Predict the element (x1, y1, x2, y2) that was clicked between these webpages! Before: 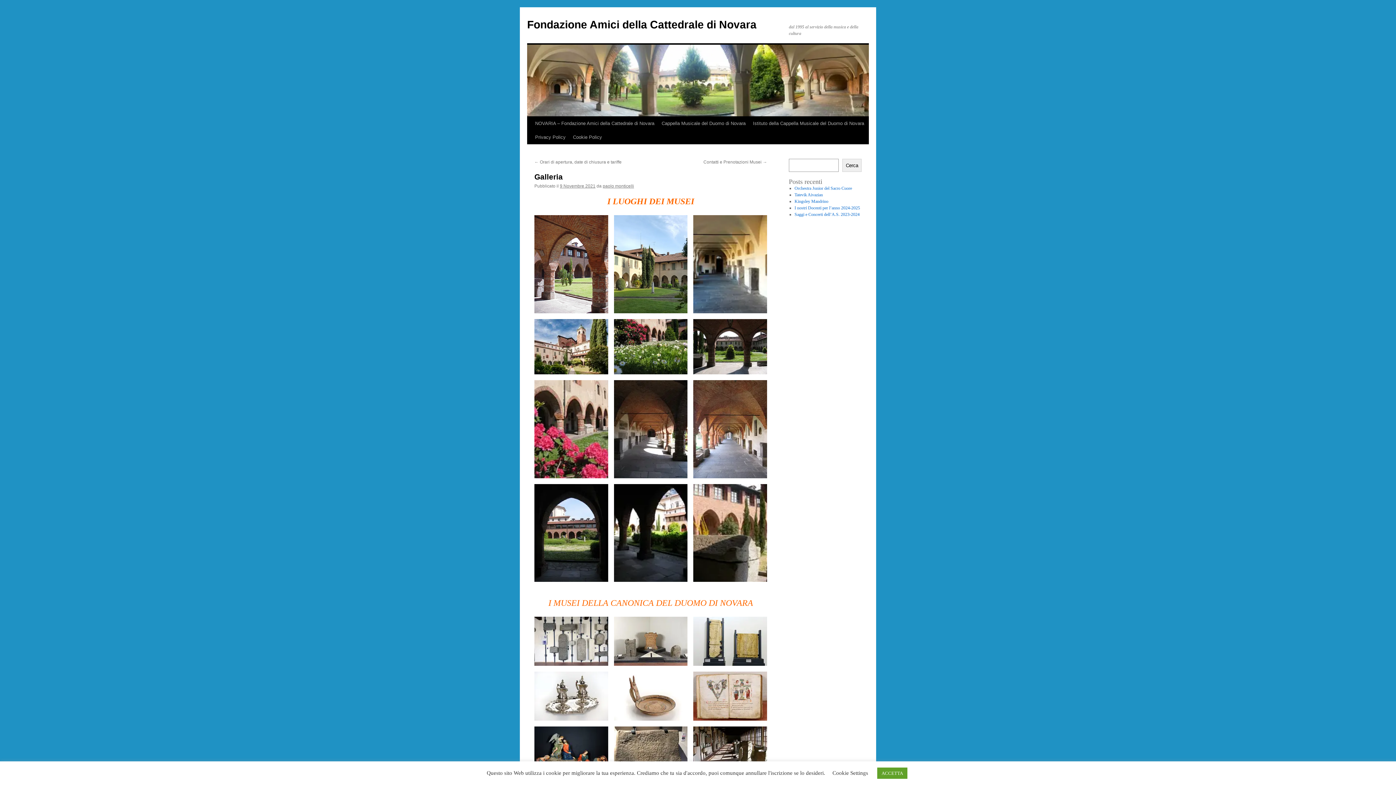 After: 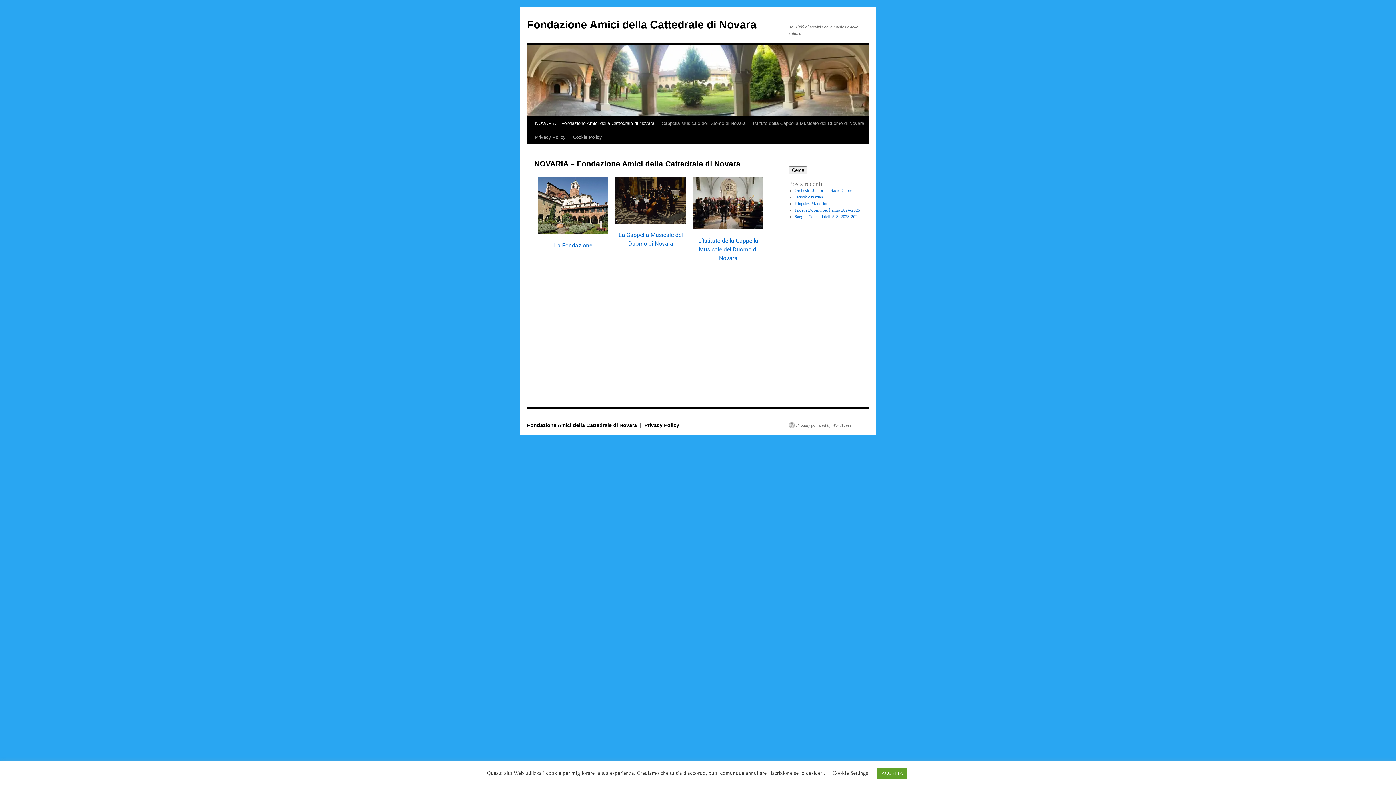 Action: bbox: (531, 116, 658, 130) label: NOVARIA – Fondazione Amici della Cattedrale di Novara